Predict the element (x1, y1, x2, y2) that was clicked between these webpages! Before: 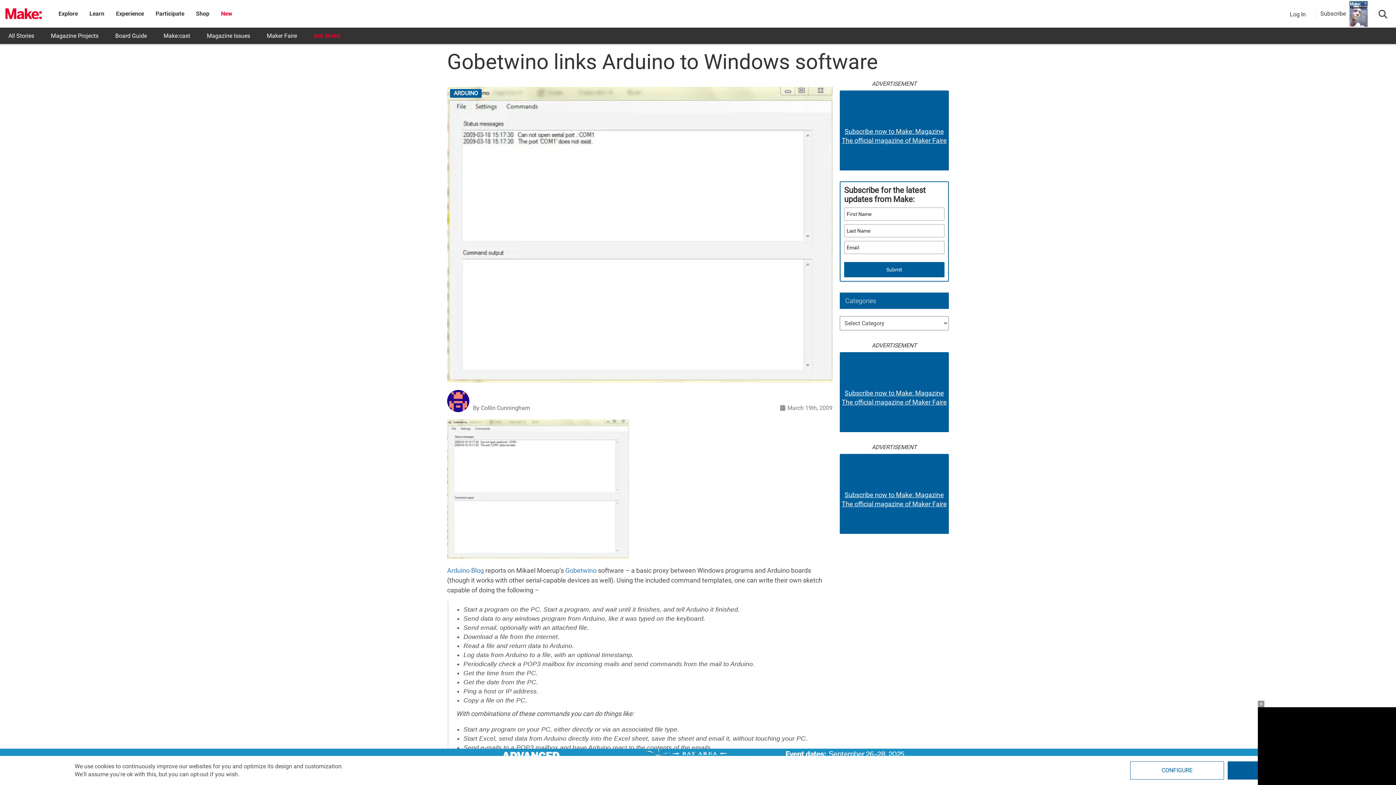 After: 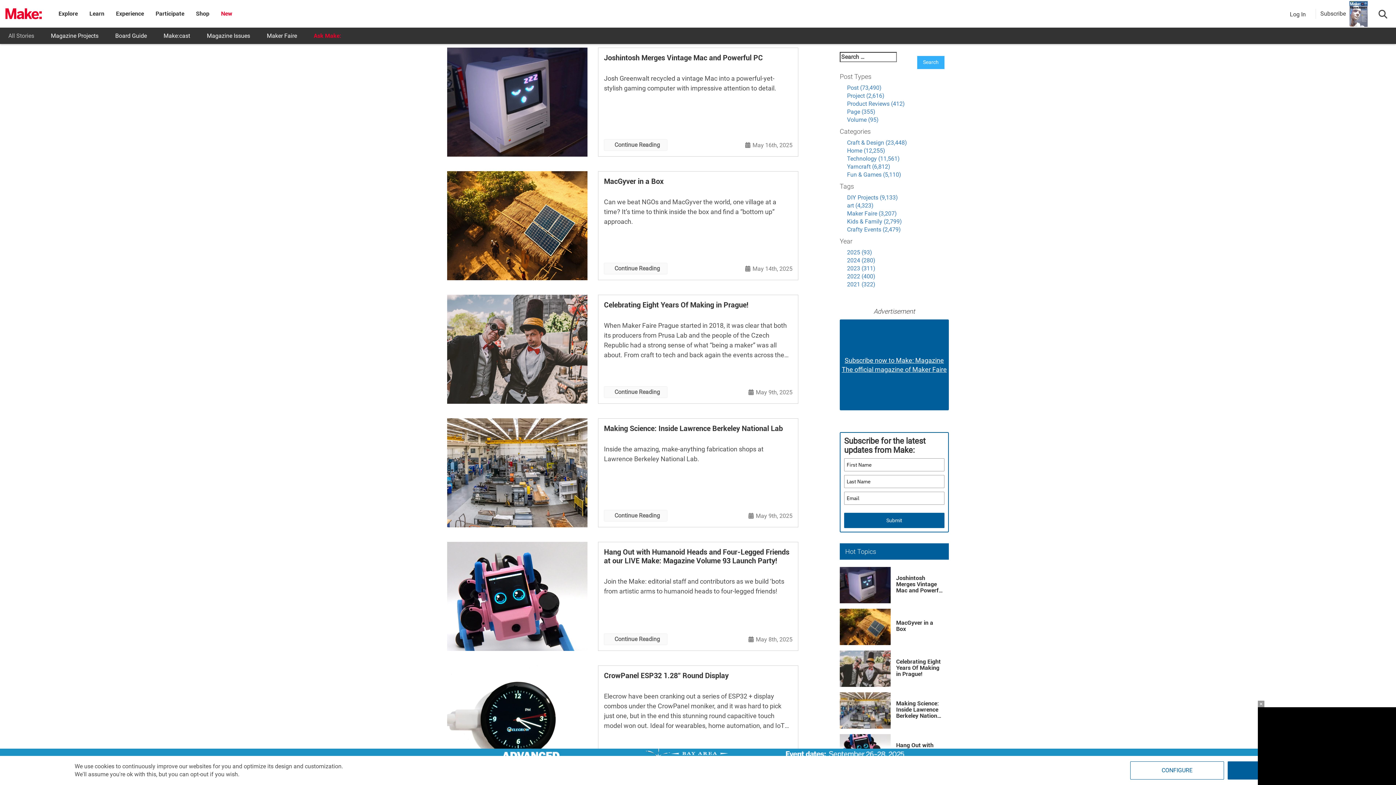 Action: label: All Stories bbox: (0, 27, 42, 44)